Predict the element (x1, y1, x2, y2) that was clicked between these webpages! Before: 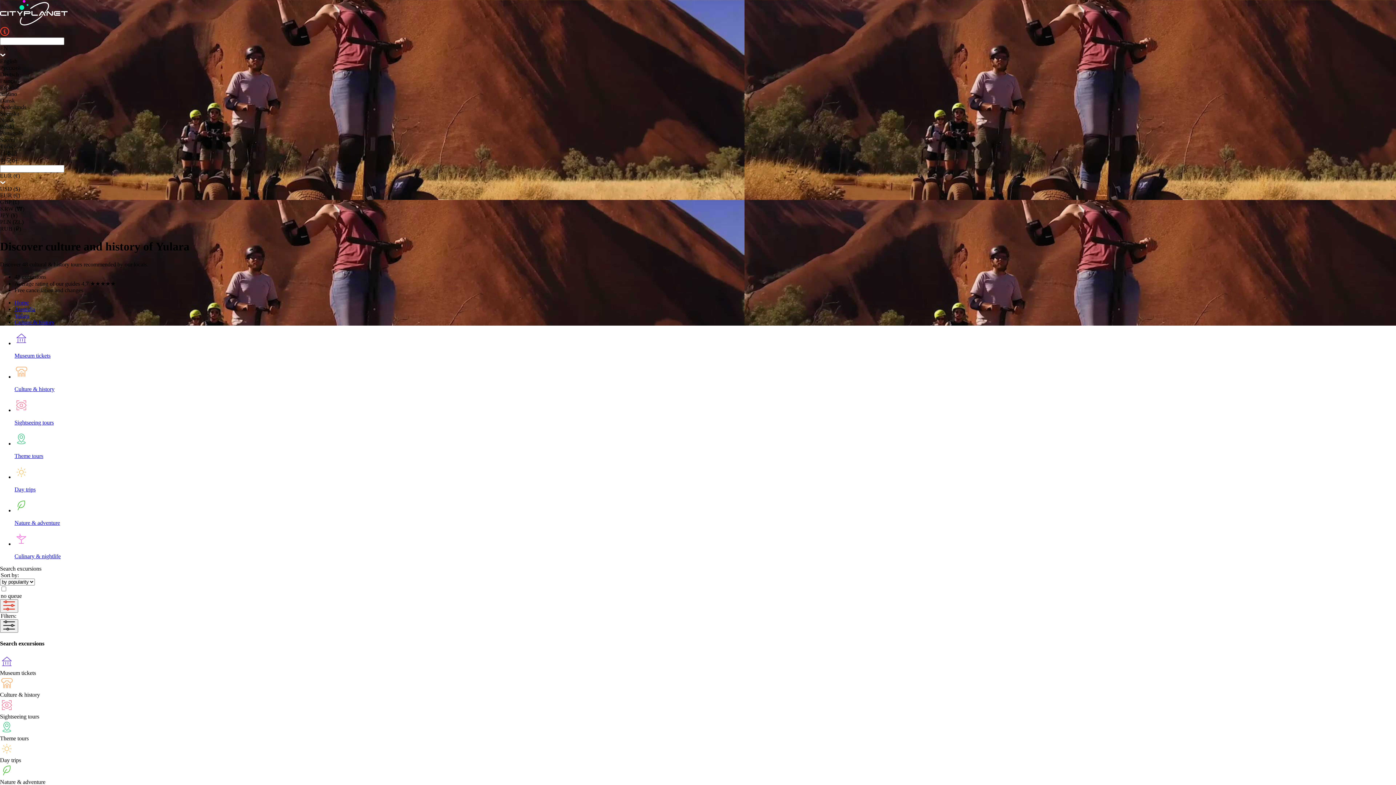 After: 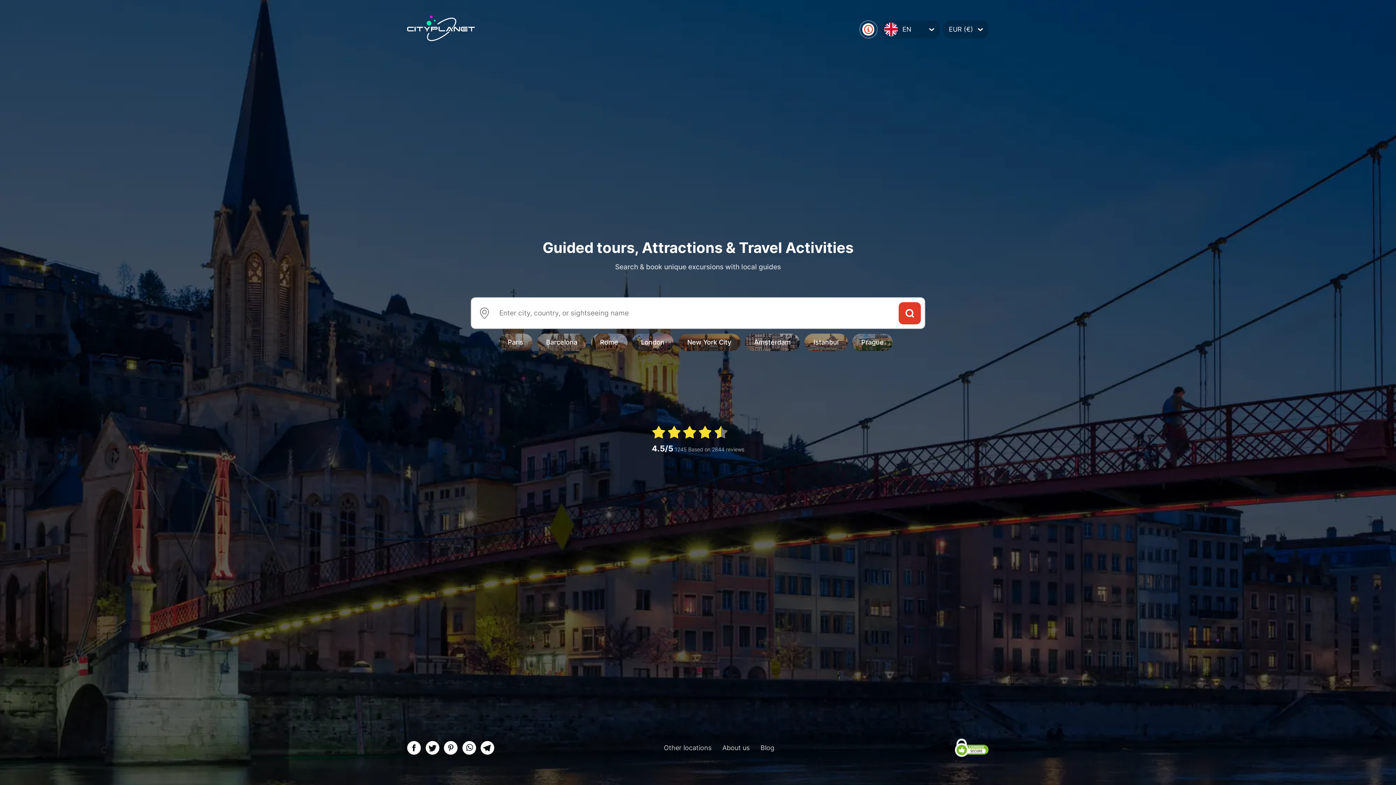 Action: bbox: (0, 20, 67, 26)